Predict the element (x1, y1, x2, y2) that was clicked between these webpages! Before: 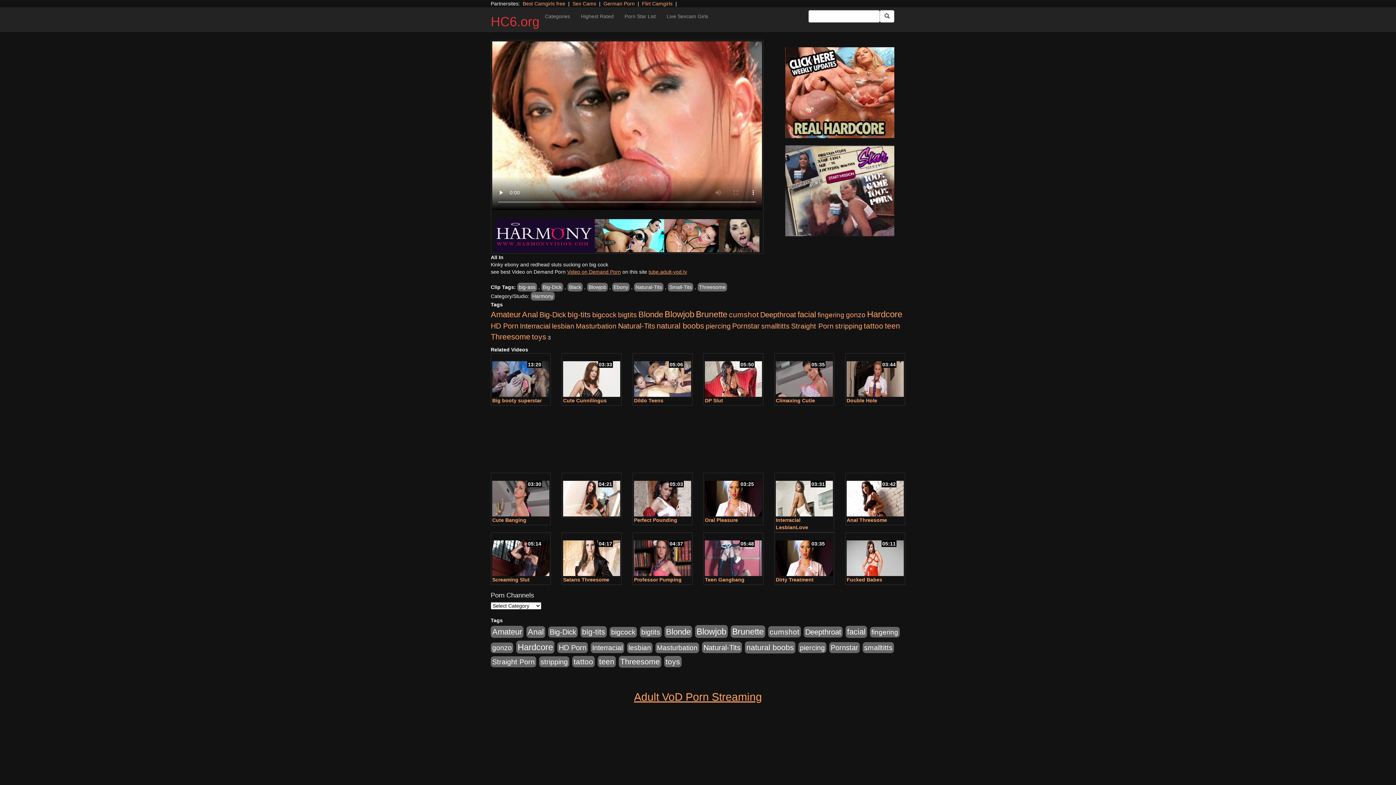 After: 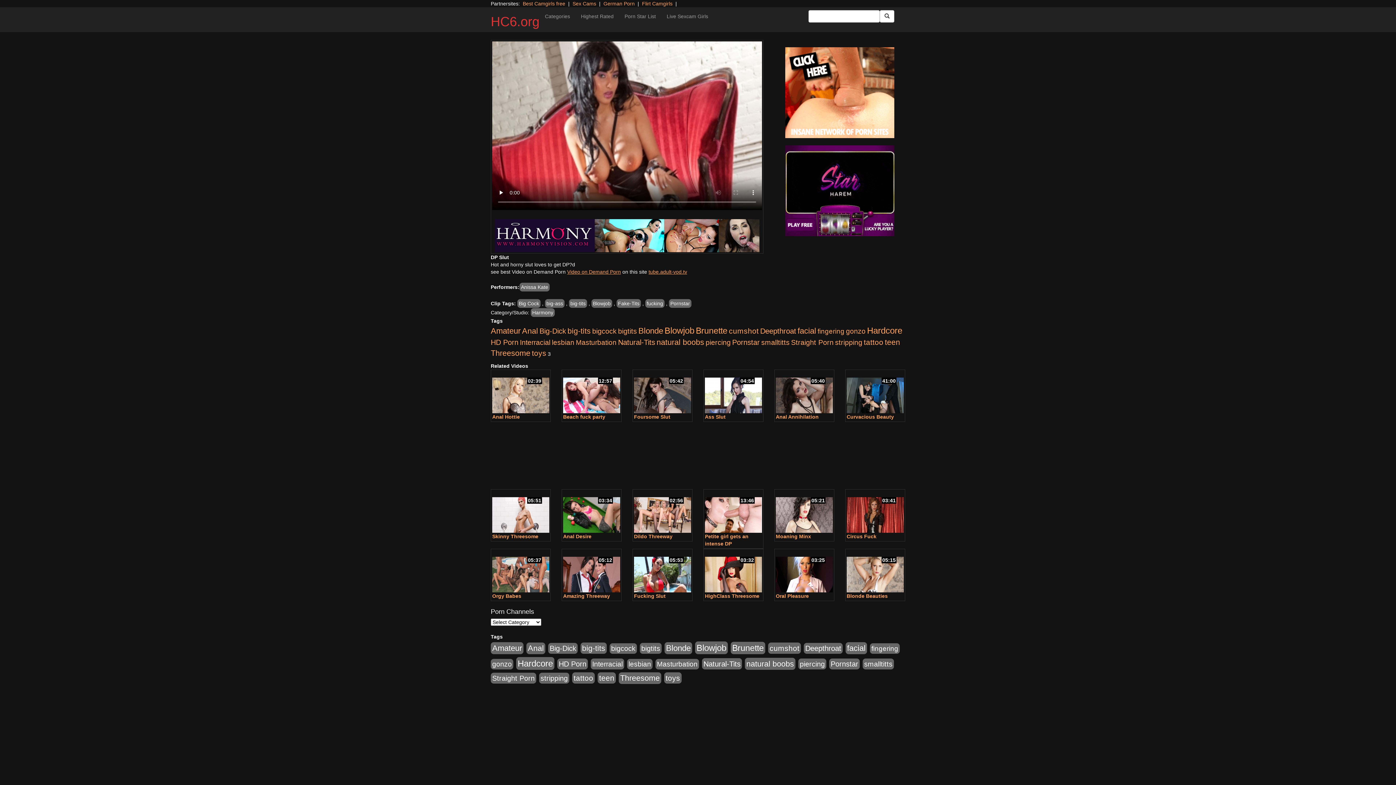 Action: label: DP Slut bbox: (705, 397, 723, 403)